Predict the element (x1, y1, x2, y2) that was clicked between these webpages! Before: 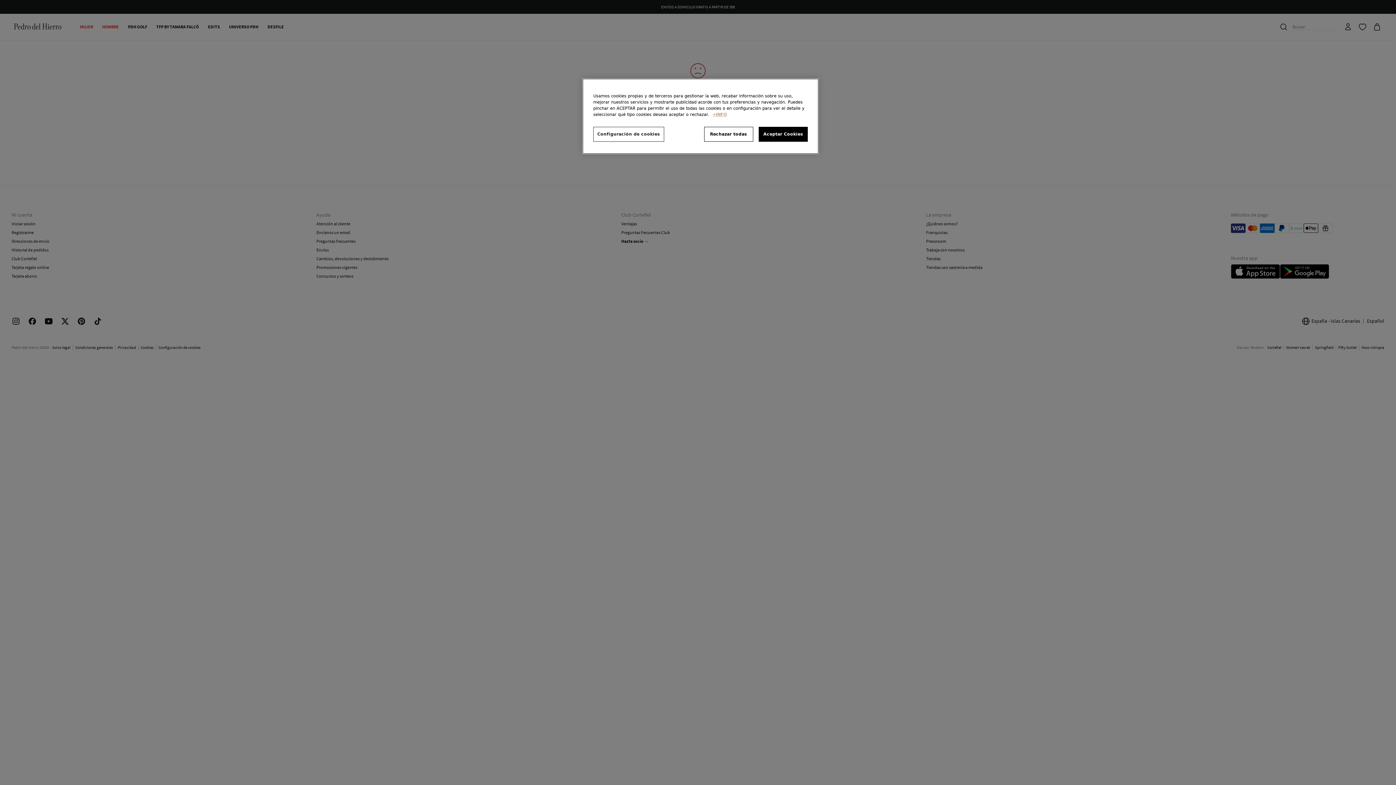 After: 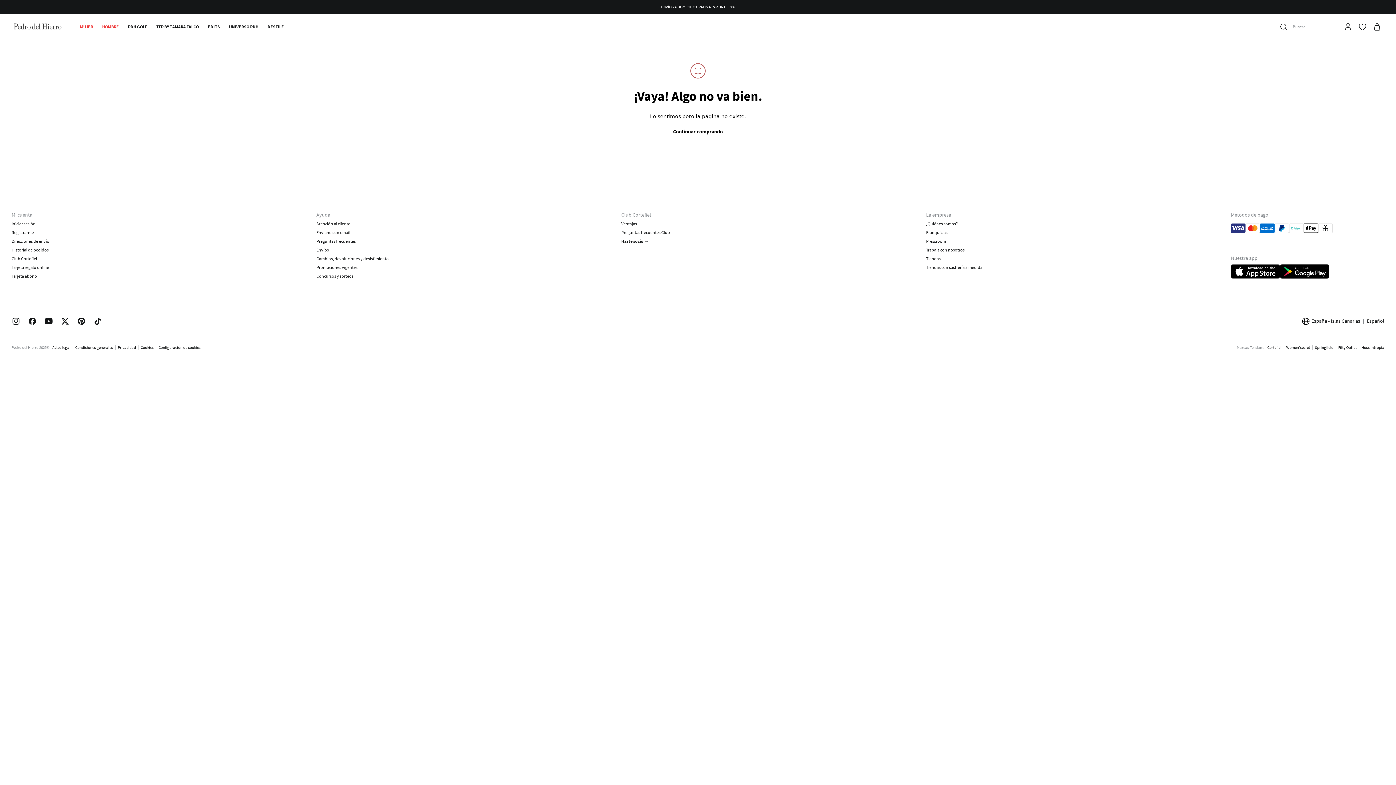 Action: label: Rechazar todas bbox: (704, 126, 753, 141)